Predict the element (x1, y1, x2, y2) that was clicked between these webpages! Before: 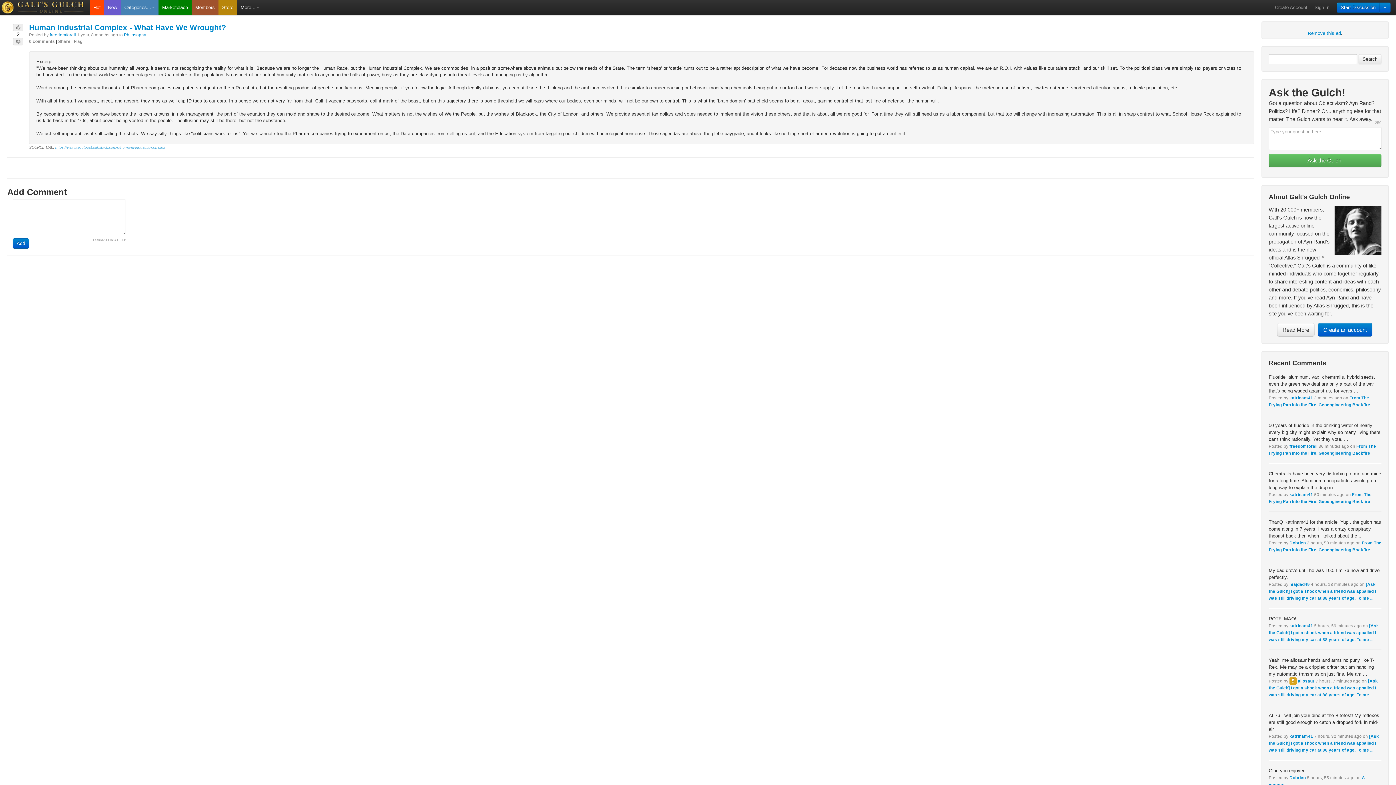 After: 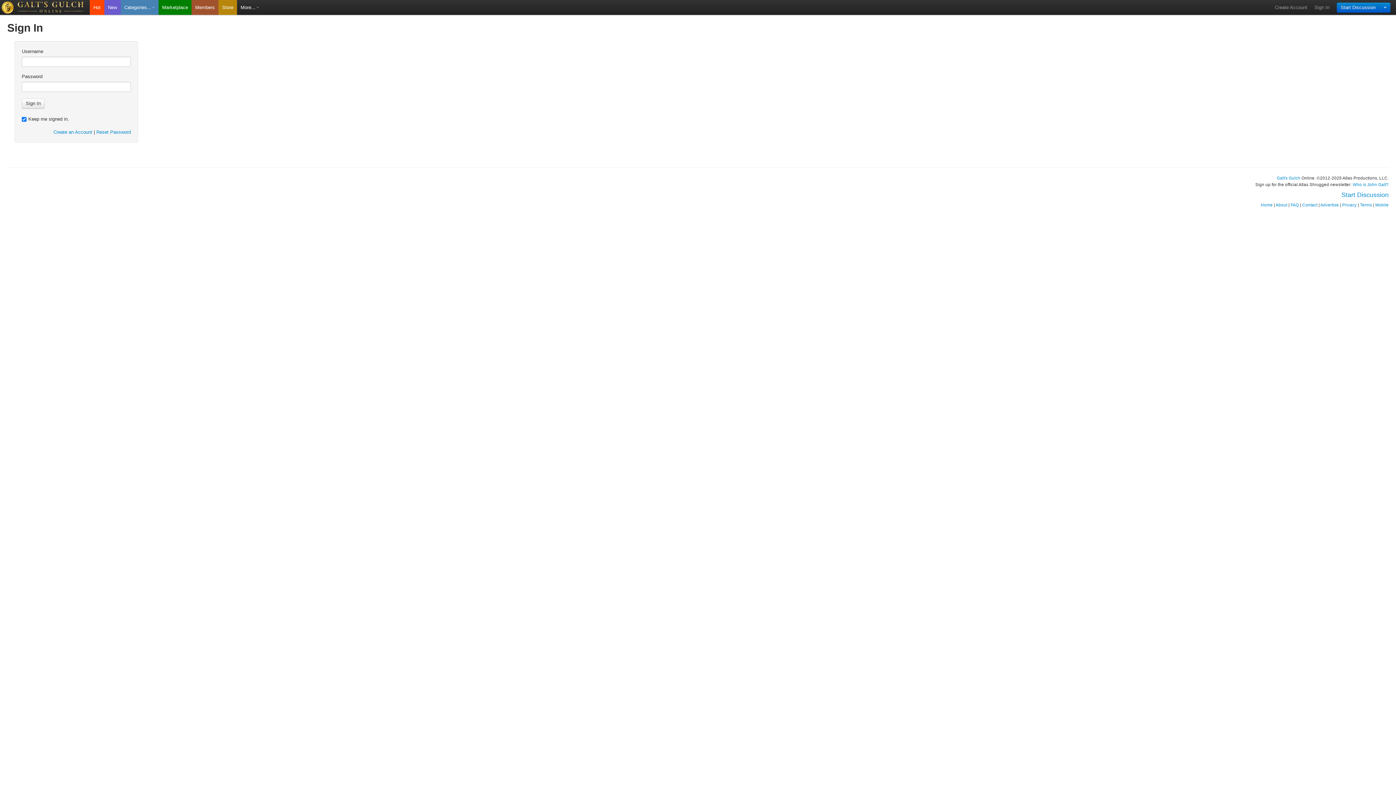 Action: bbox: (1337, 2, 1380, 12) label: Start Discussion